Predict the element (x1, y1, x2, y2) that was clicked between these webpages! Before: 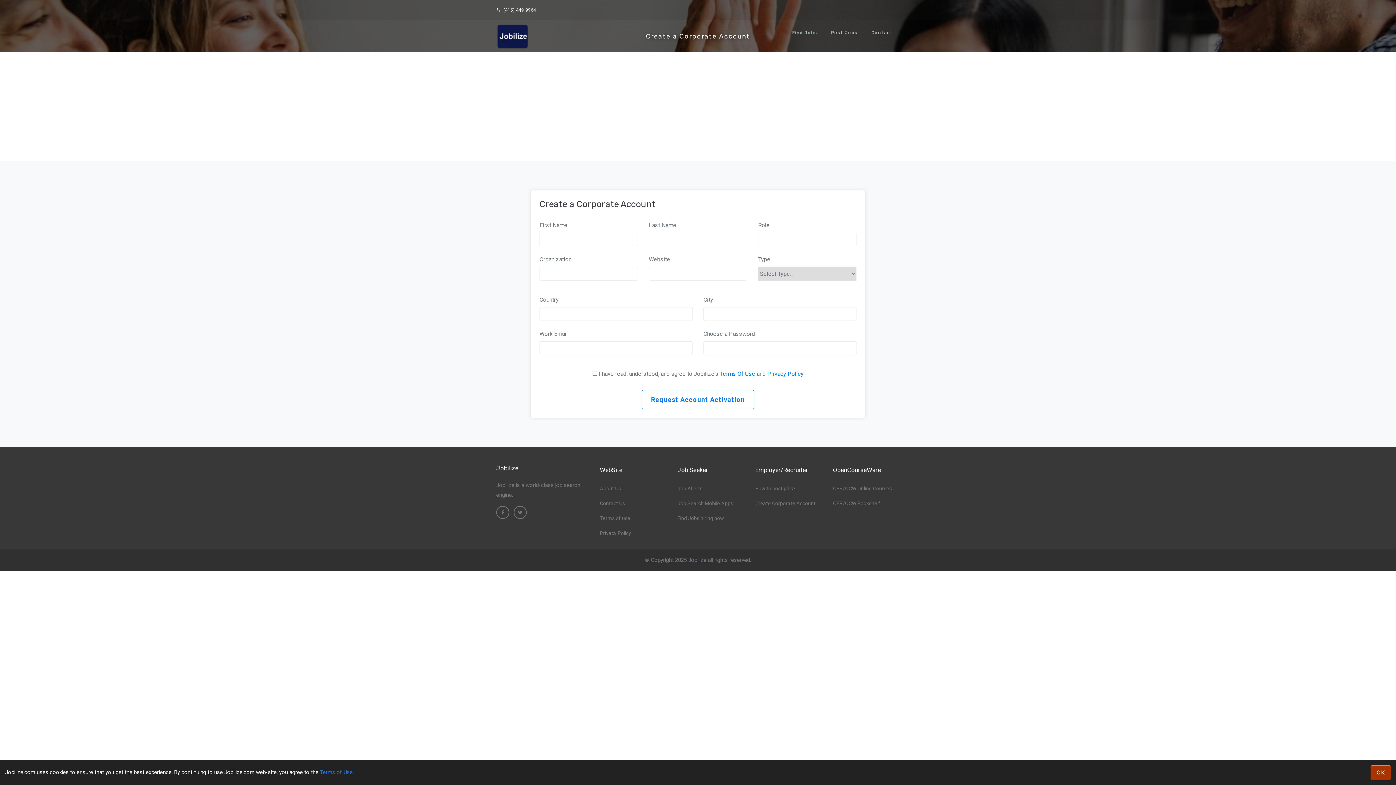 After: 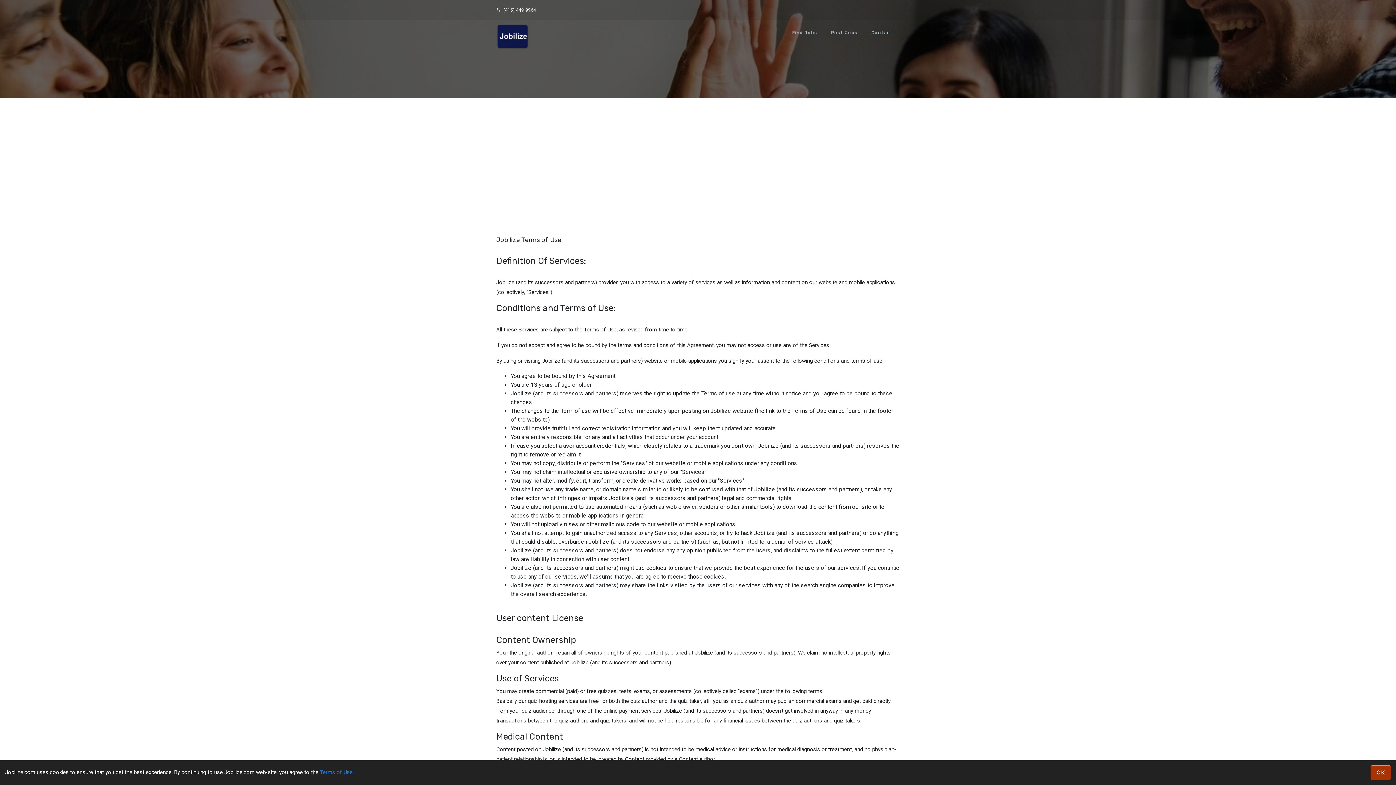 Action: bbox: (600, 514, 630, 522) label: Terms of use